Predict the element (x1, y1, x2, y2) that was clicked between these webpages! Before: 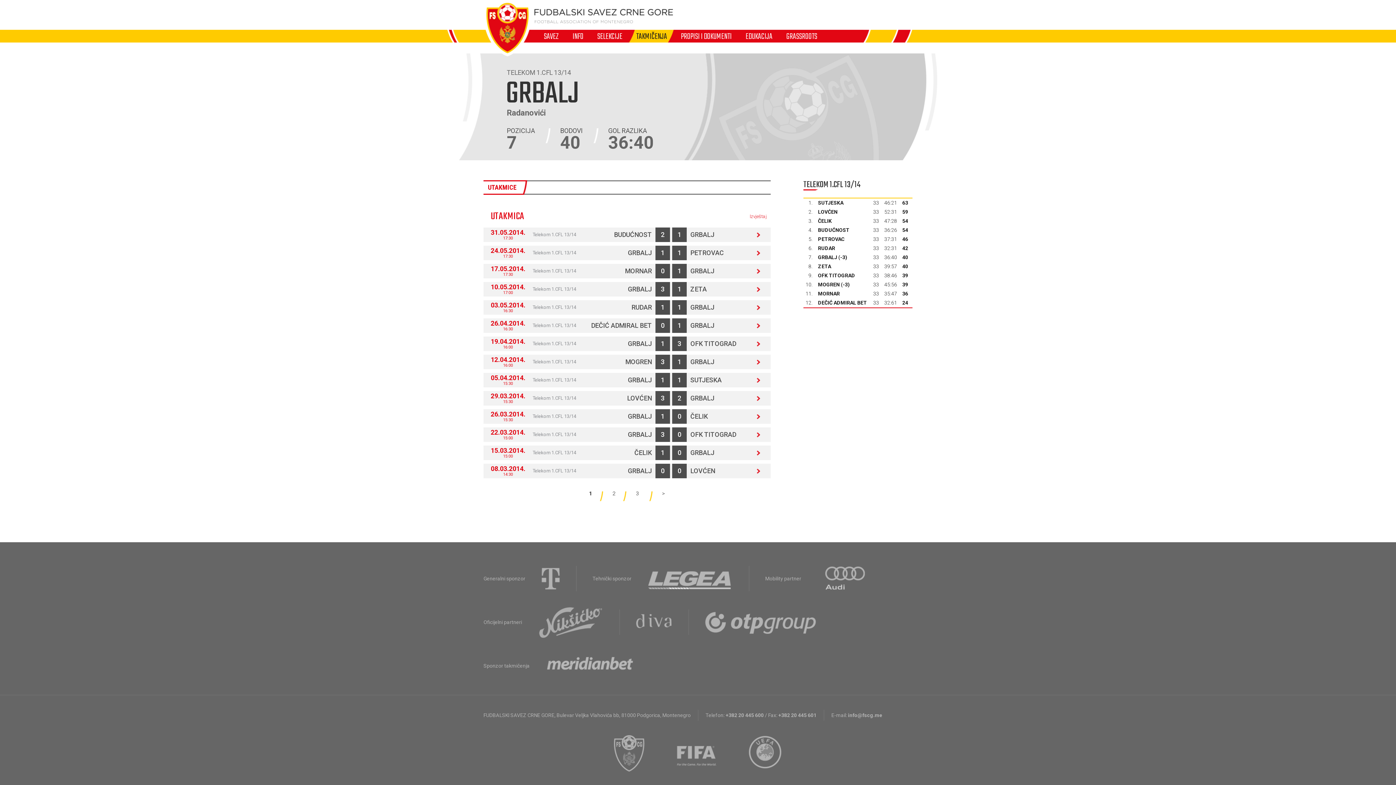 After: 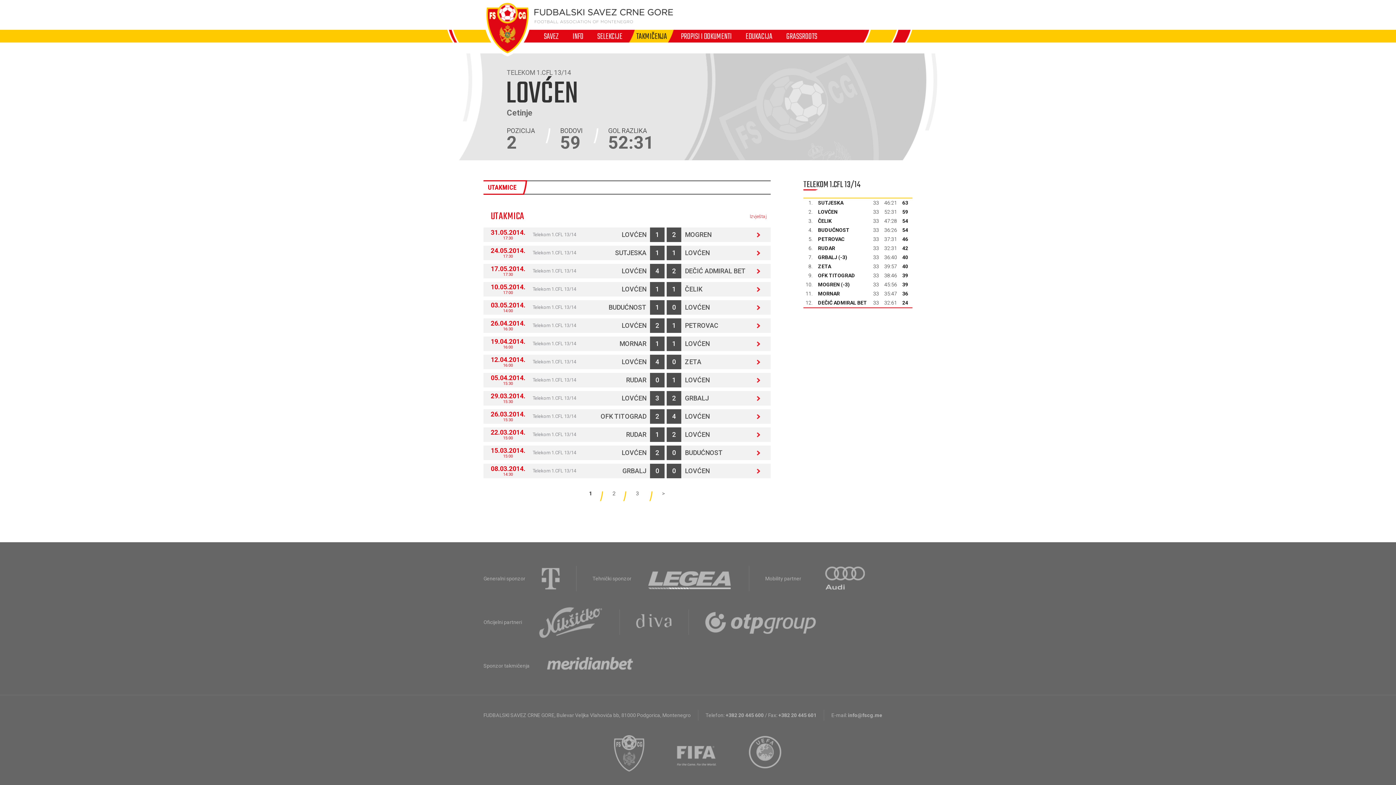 Action: label: LOVĆEN bbox: (690, 467, 715, 474)